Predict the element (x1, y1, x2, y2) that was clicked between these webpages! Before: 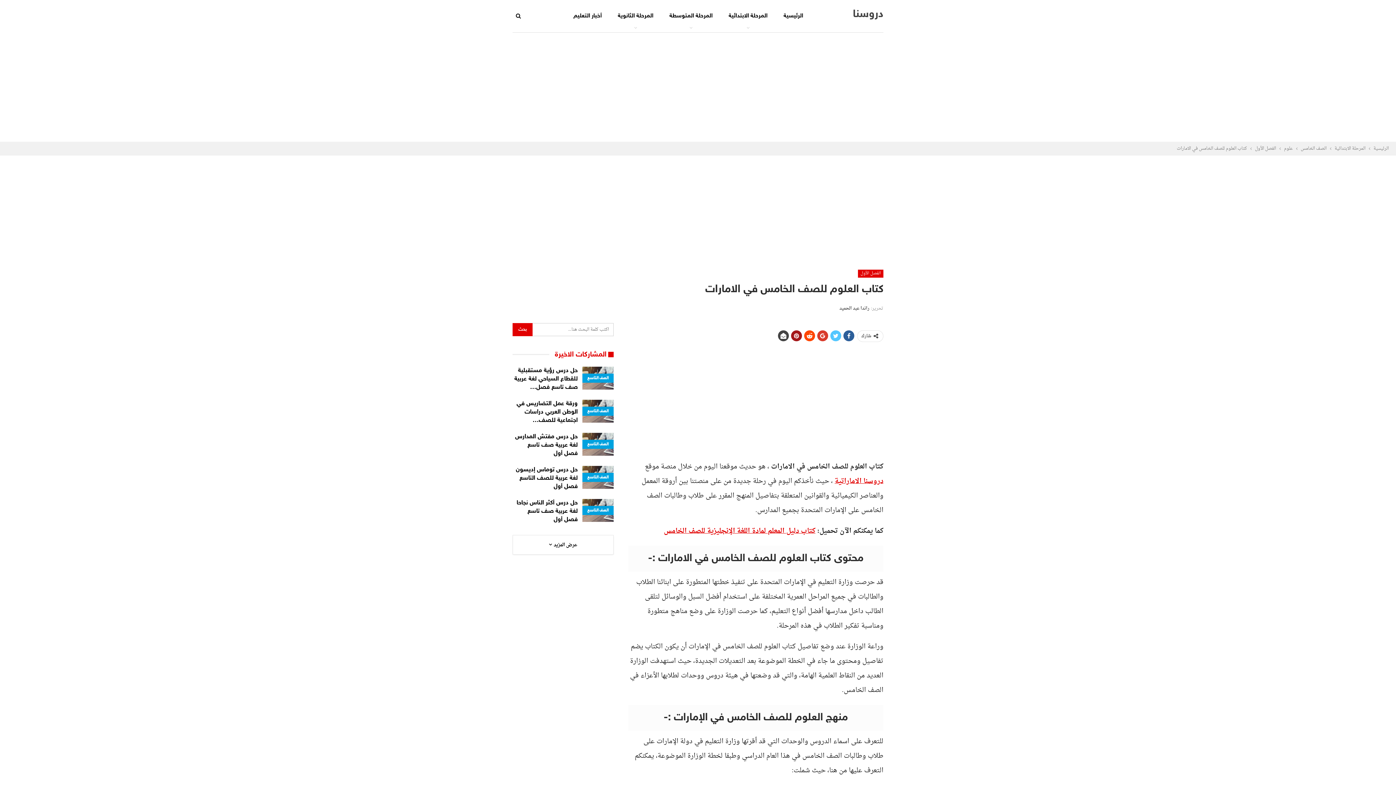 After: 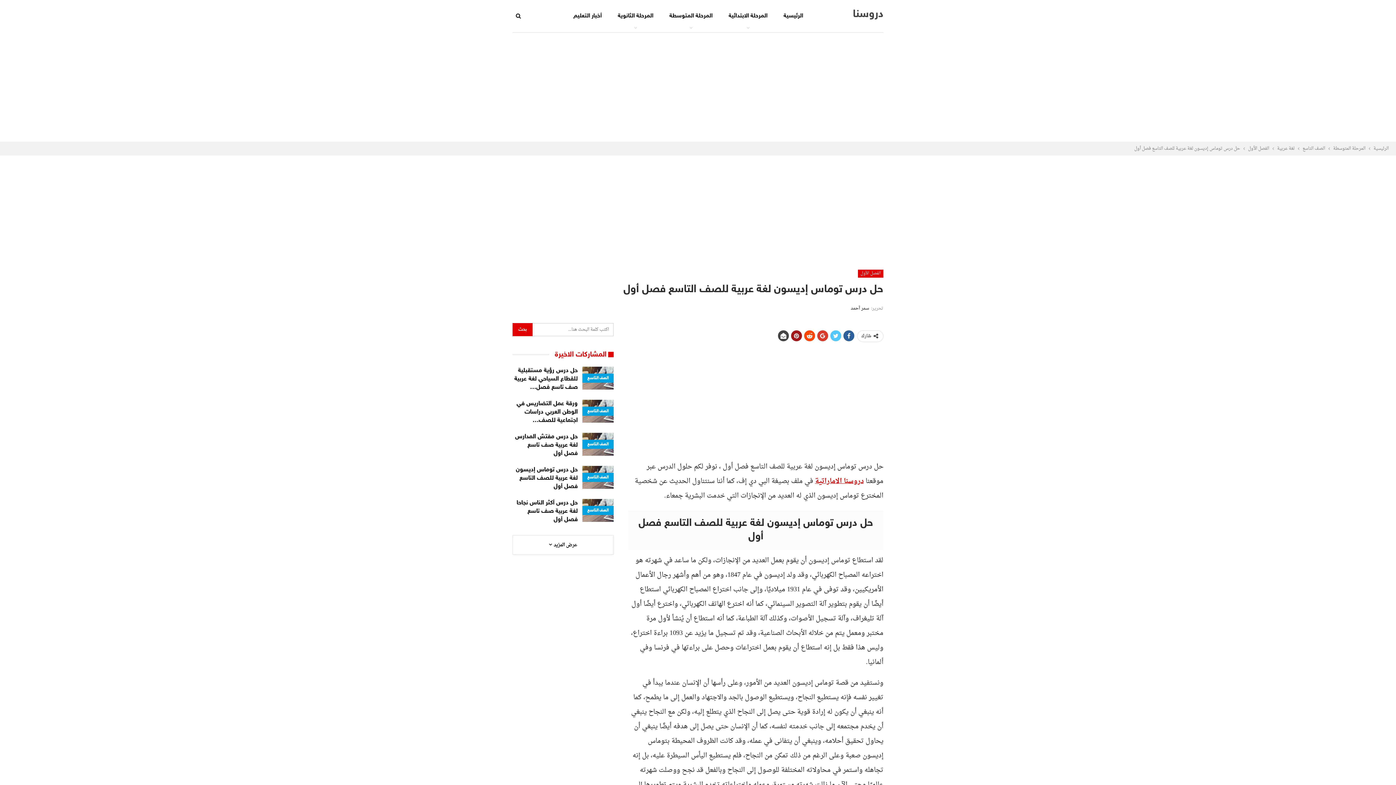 Action: bbox: (582, 466, 613, 489)